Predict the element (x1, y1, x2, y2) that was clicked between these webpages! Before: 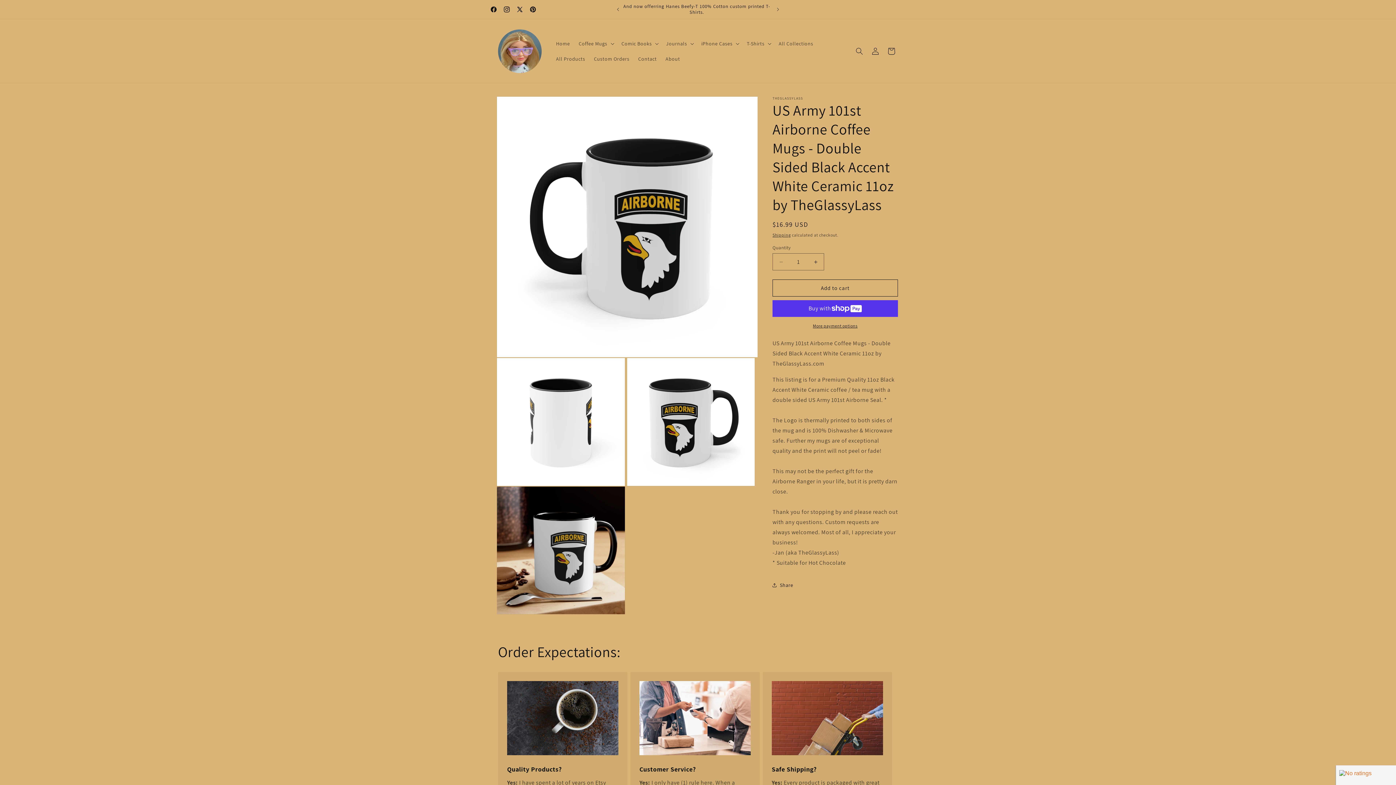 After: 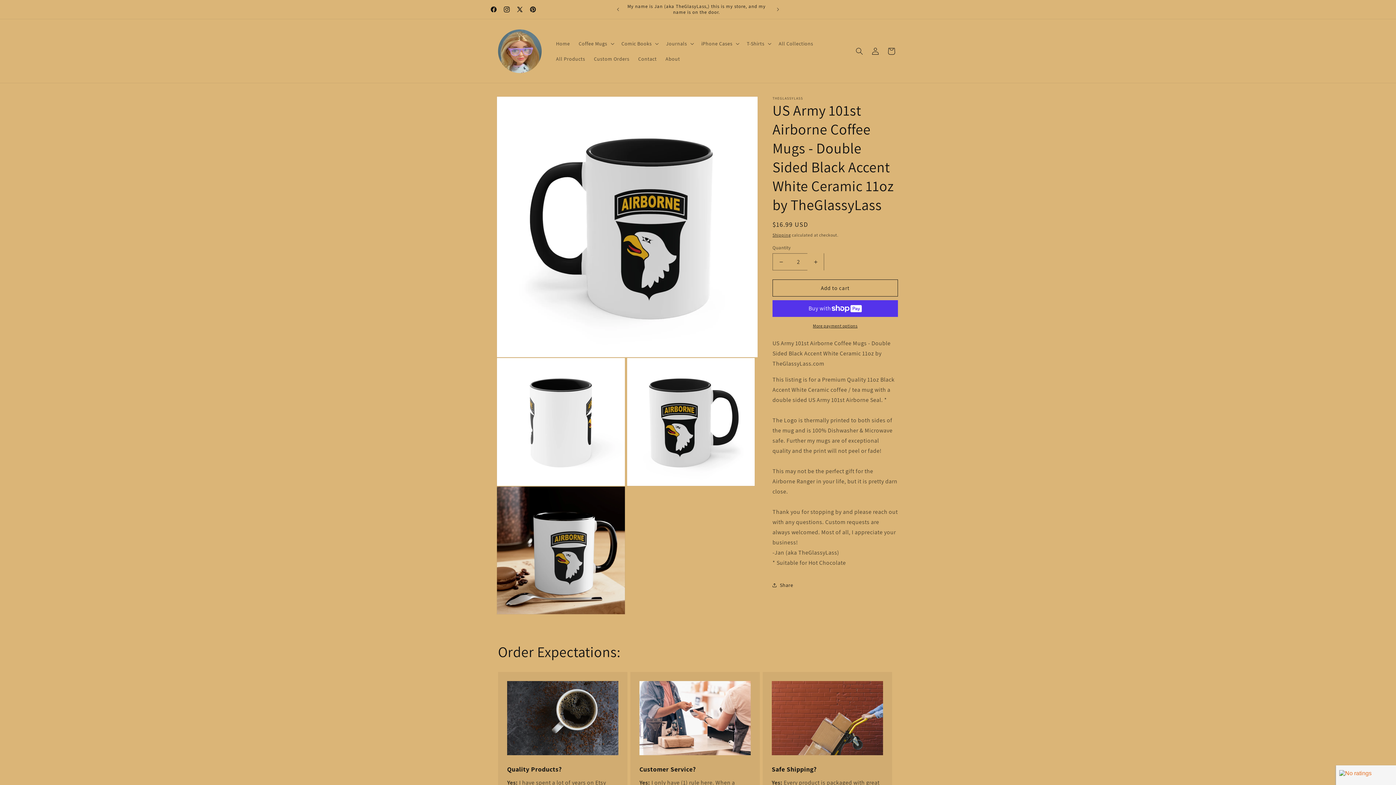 Action: label: Increase quantity for US Army 101st Airborne Coffee Mugs - Double Sided Black Accent White Ceramic 11oz by TheGlassyLass bbox: (807, 253, 824, 270)